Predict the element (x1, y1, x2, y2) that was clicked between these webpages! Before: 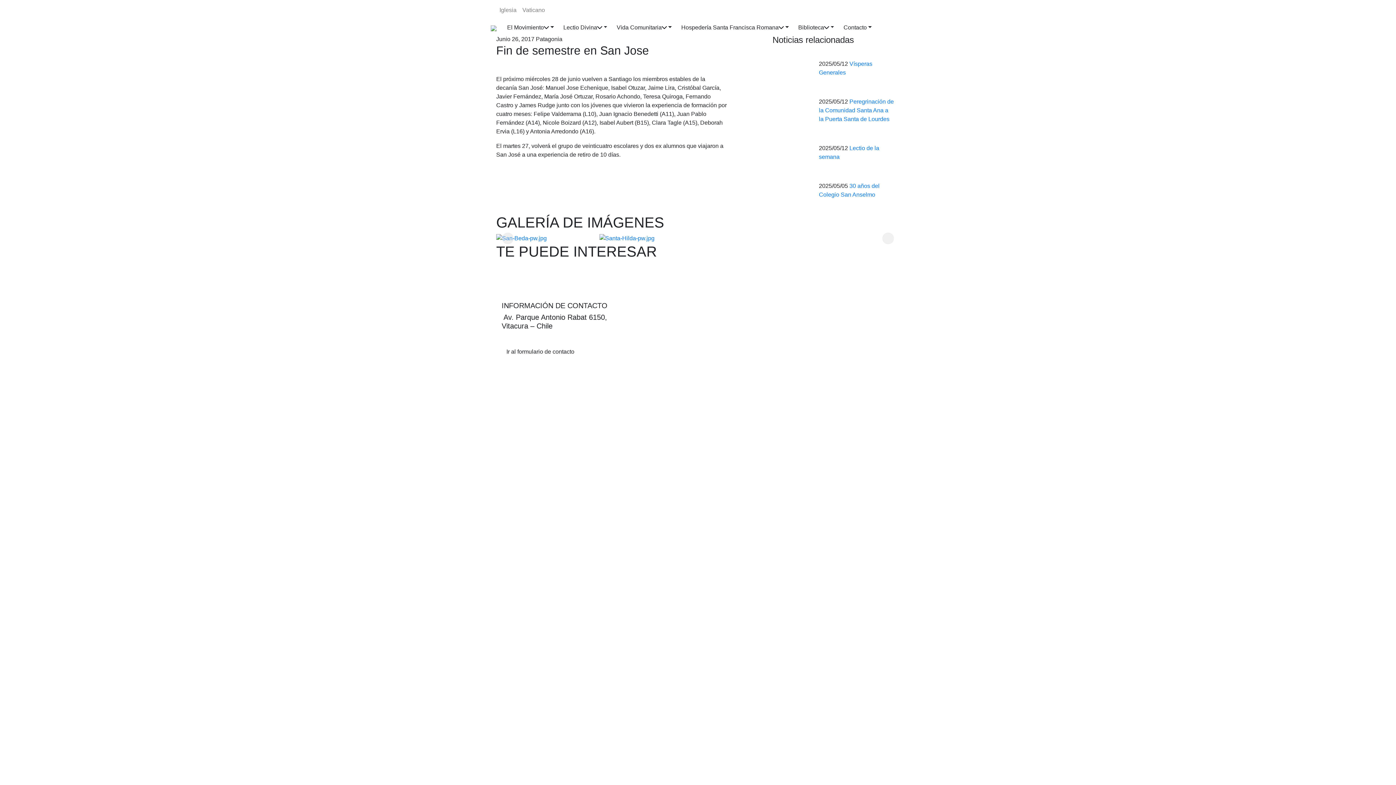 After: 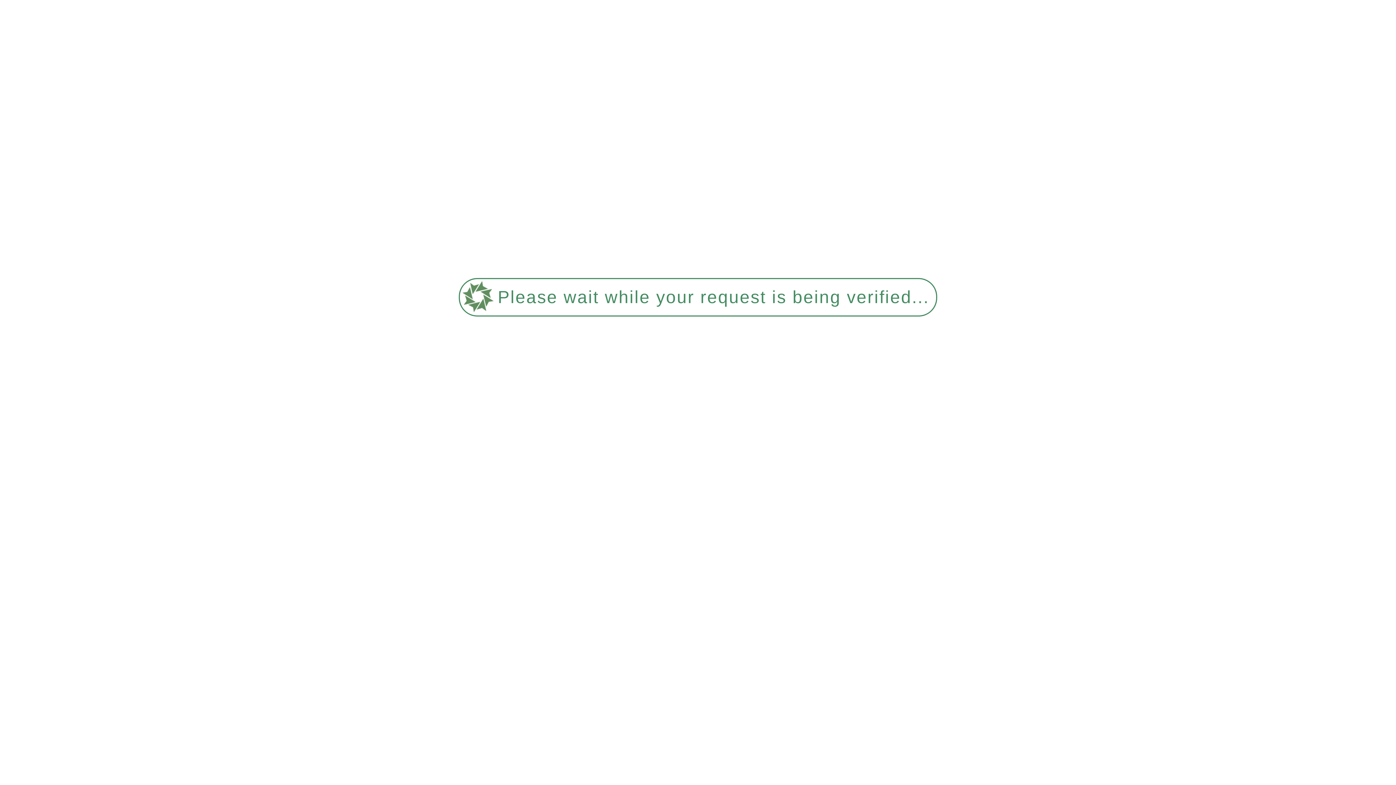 Action: bbox: (490, 20, 496, 34)